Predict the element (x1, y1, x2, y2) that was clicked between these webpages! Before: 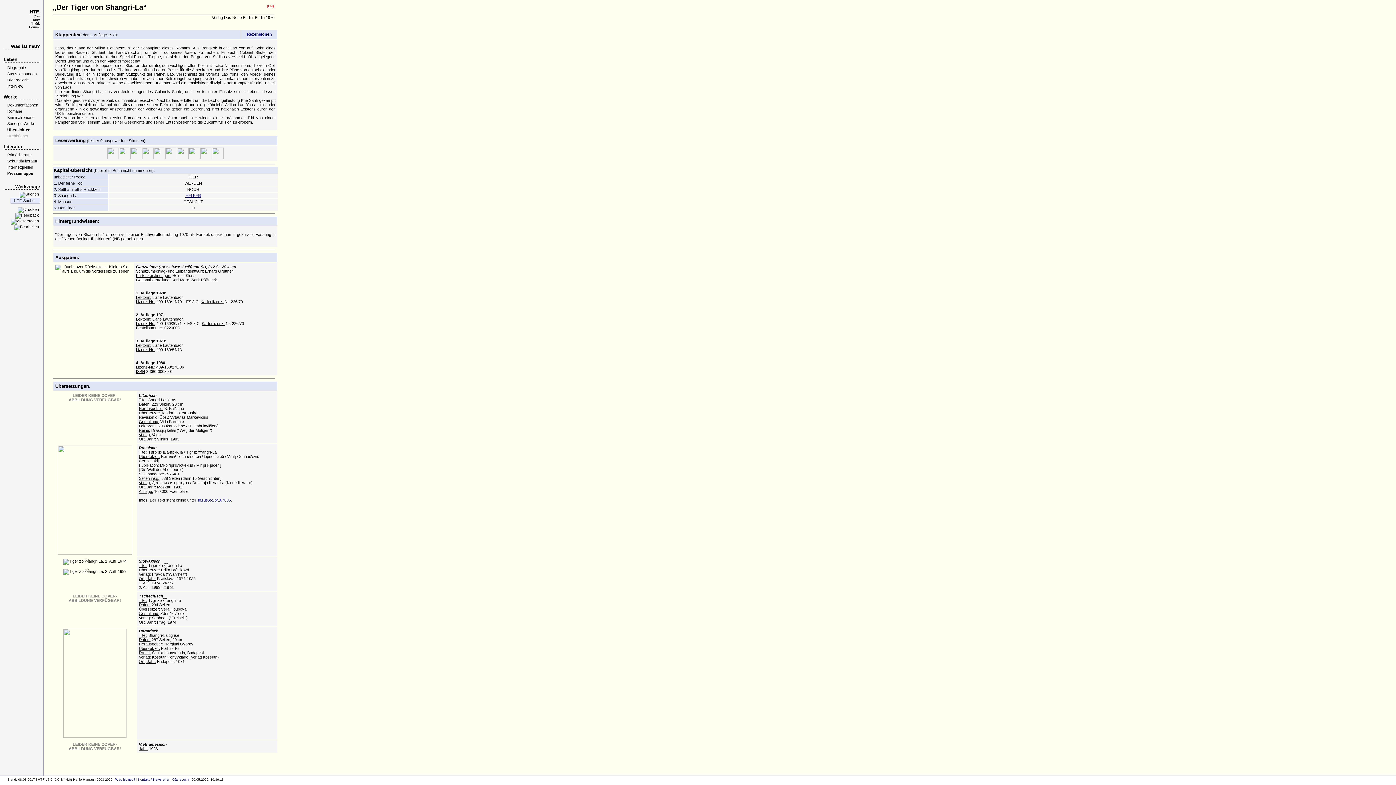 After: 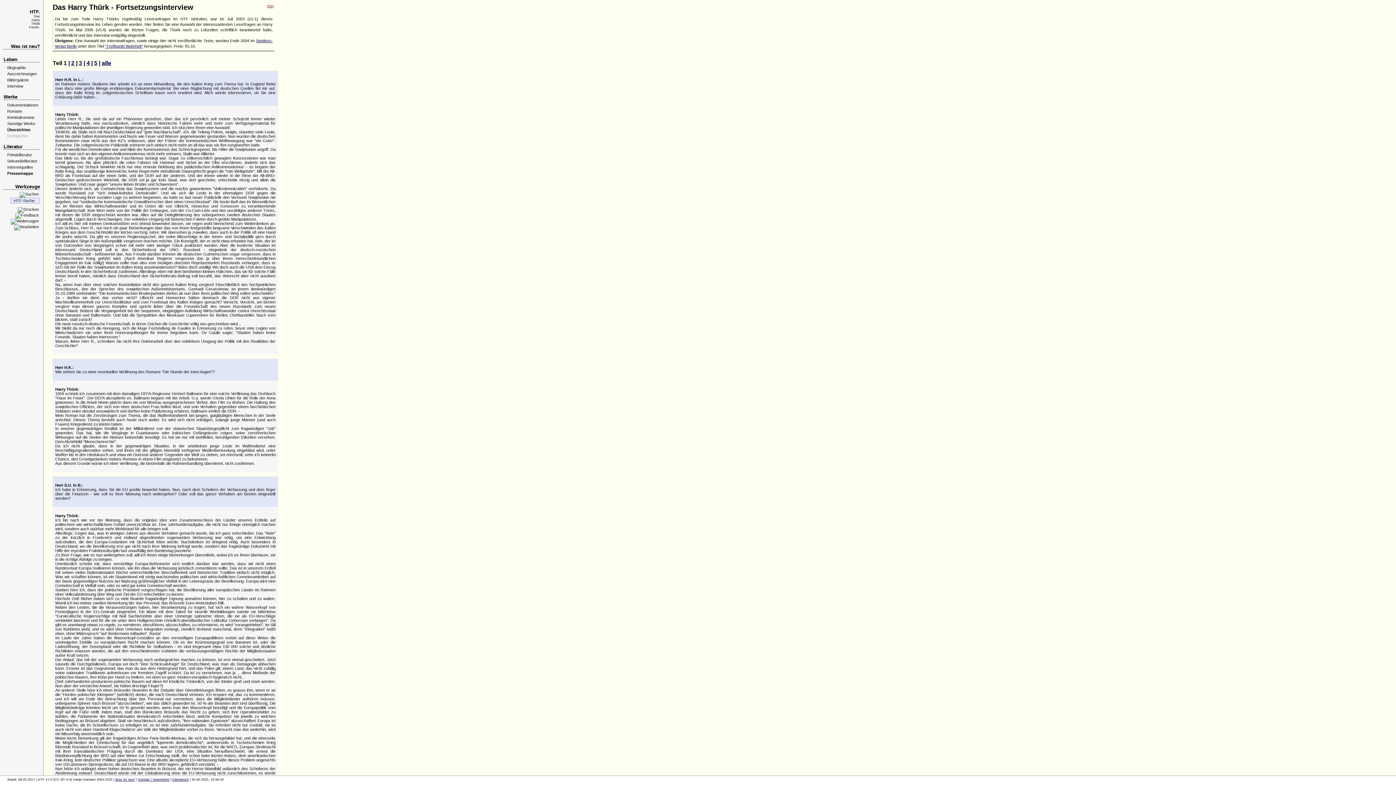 Action: label: Interview bbox: (7, 84, 23, 88)